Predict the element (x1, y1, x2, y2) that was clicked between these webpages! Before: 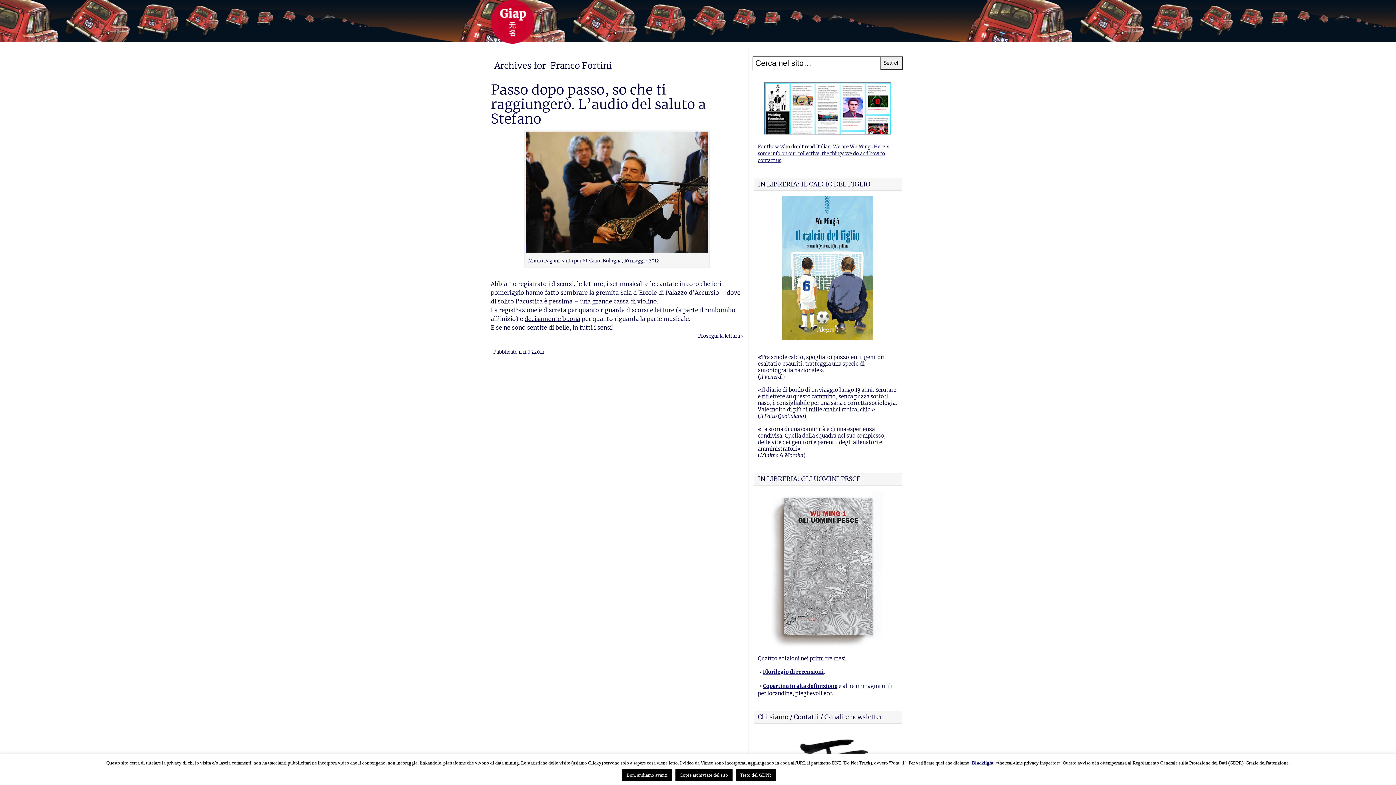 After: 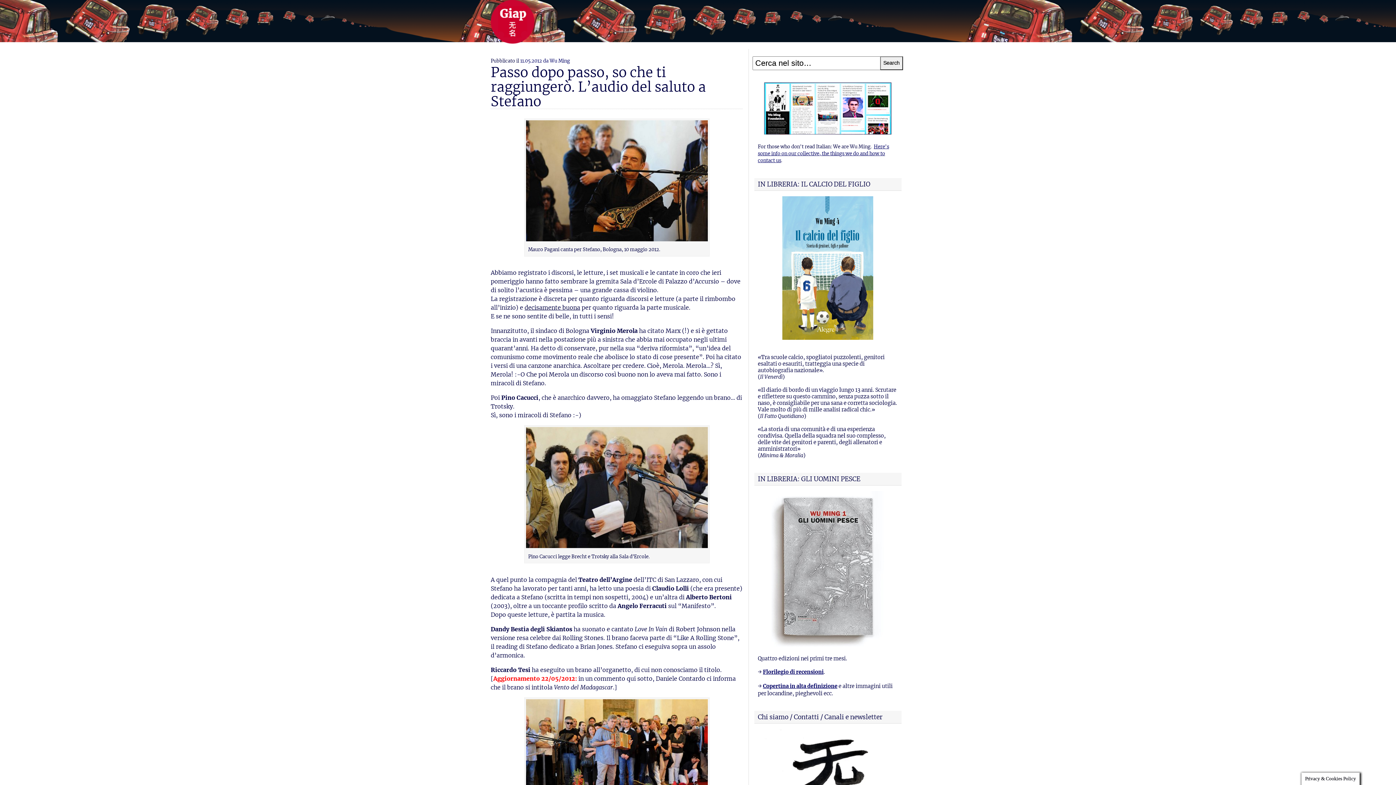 Action: bbox: (490, 81, 706, 127) label: Passo dopo passo, so che ti raggiungerò. L’audio del saluto a Stefano